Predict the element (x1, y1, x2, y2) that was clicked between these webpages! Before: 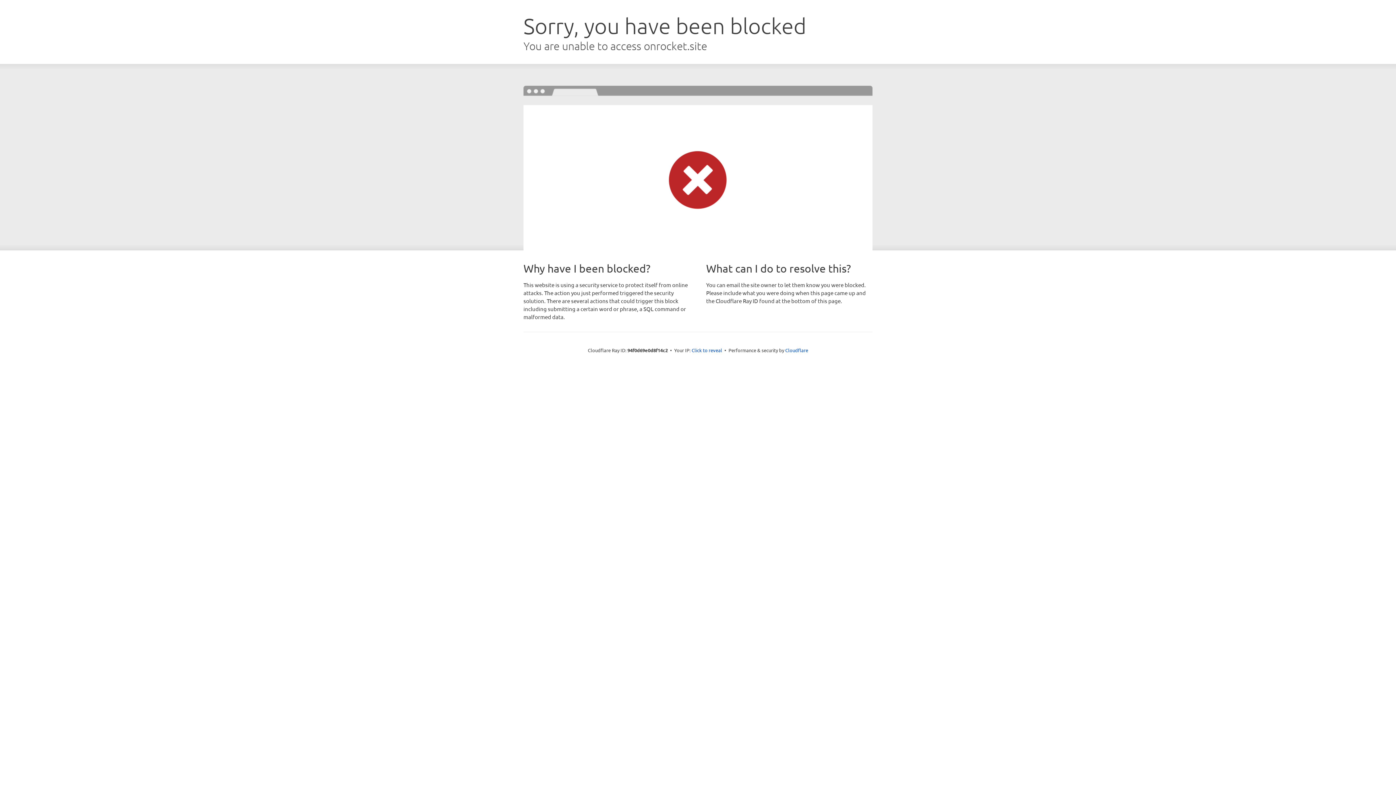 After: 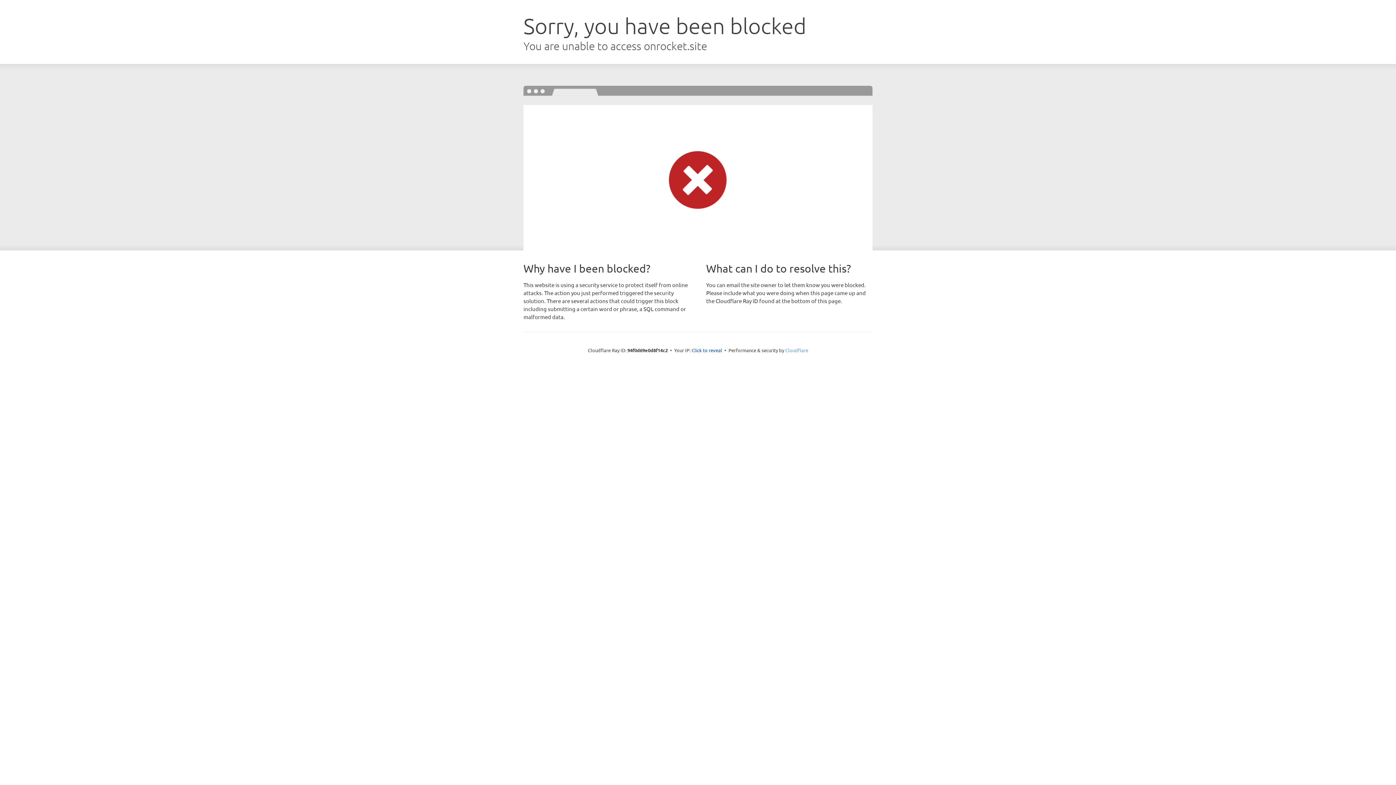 Action: label: Cloudflare bbox: (785, 347, 808, 353)